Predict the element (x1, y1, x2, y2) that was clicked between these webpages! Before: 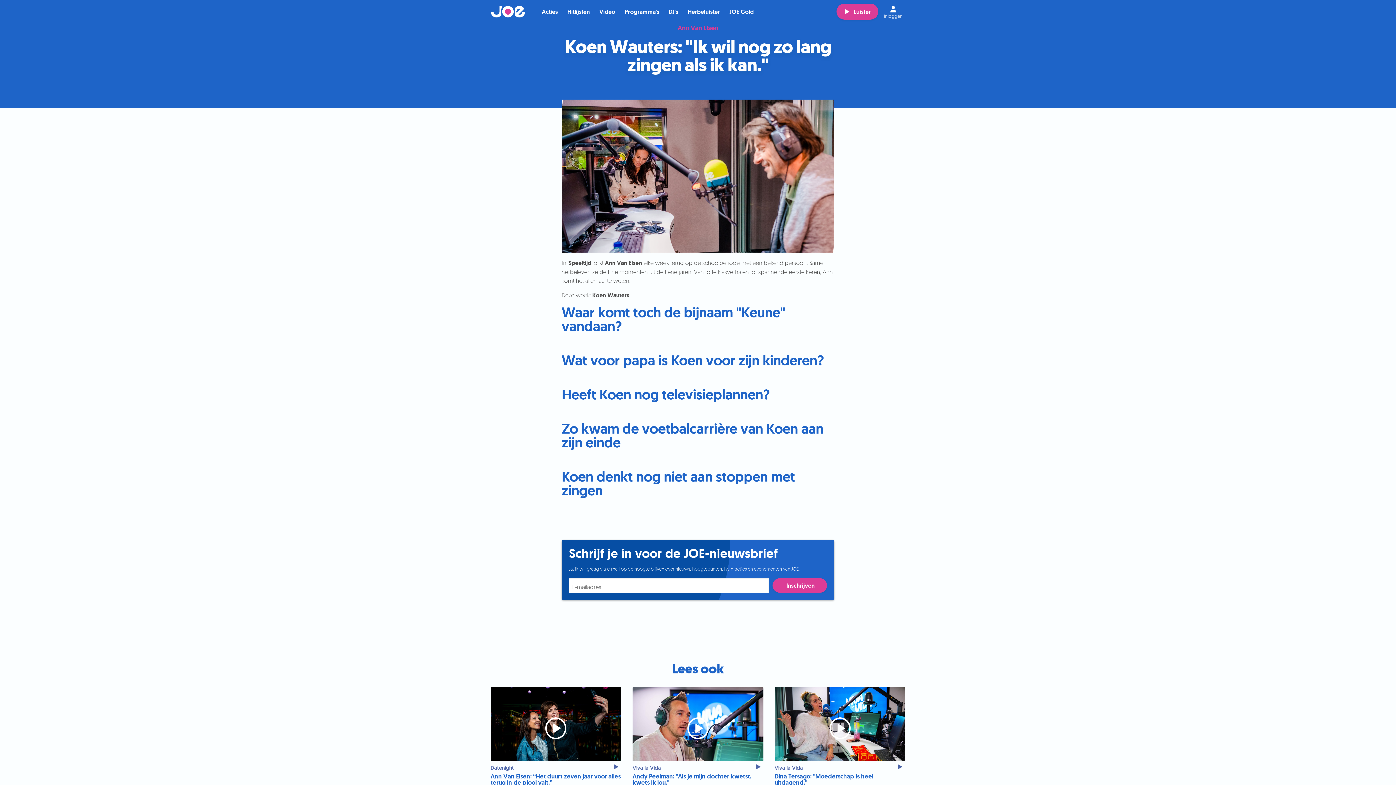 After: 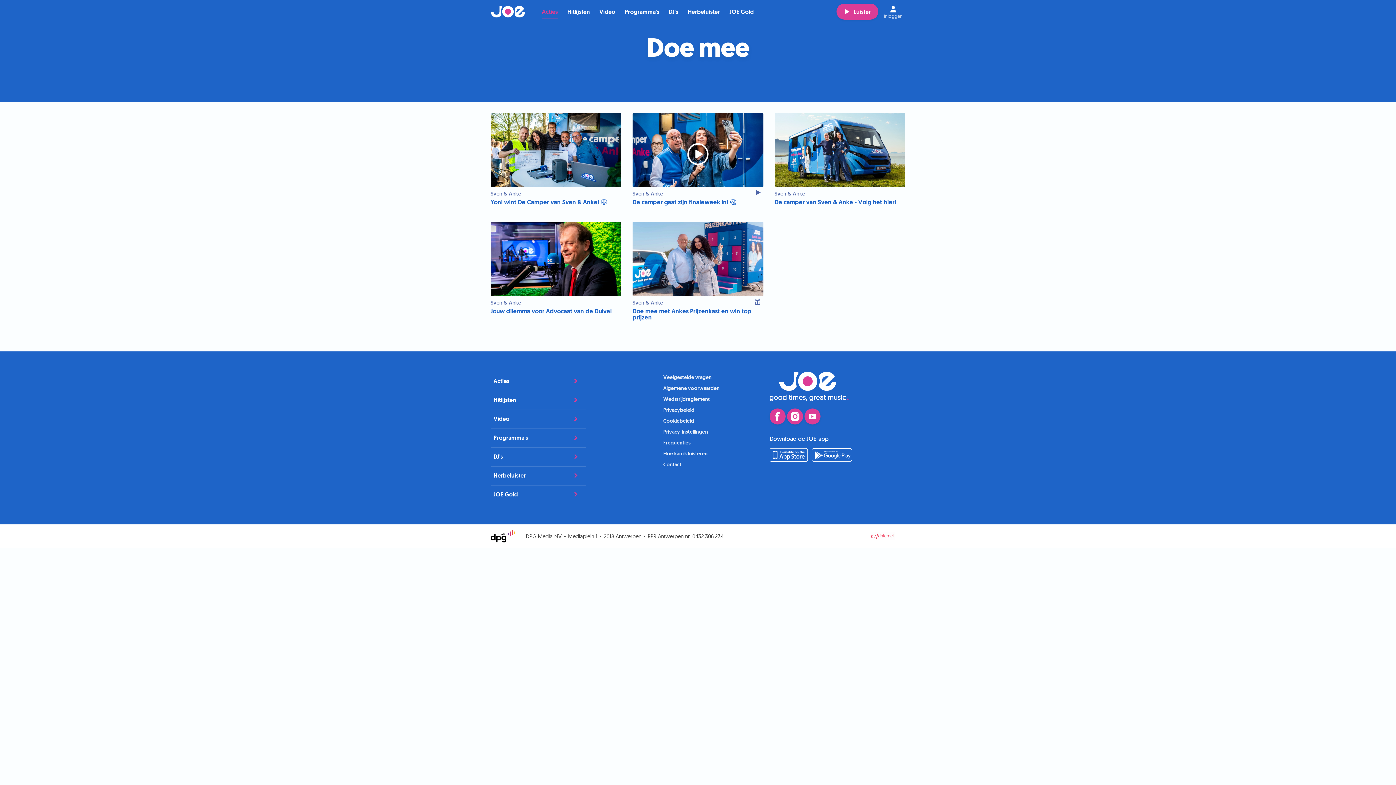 Action: bbox: (542, 4, 558, 19) label: Acties